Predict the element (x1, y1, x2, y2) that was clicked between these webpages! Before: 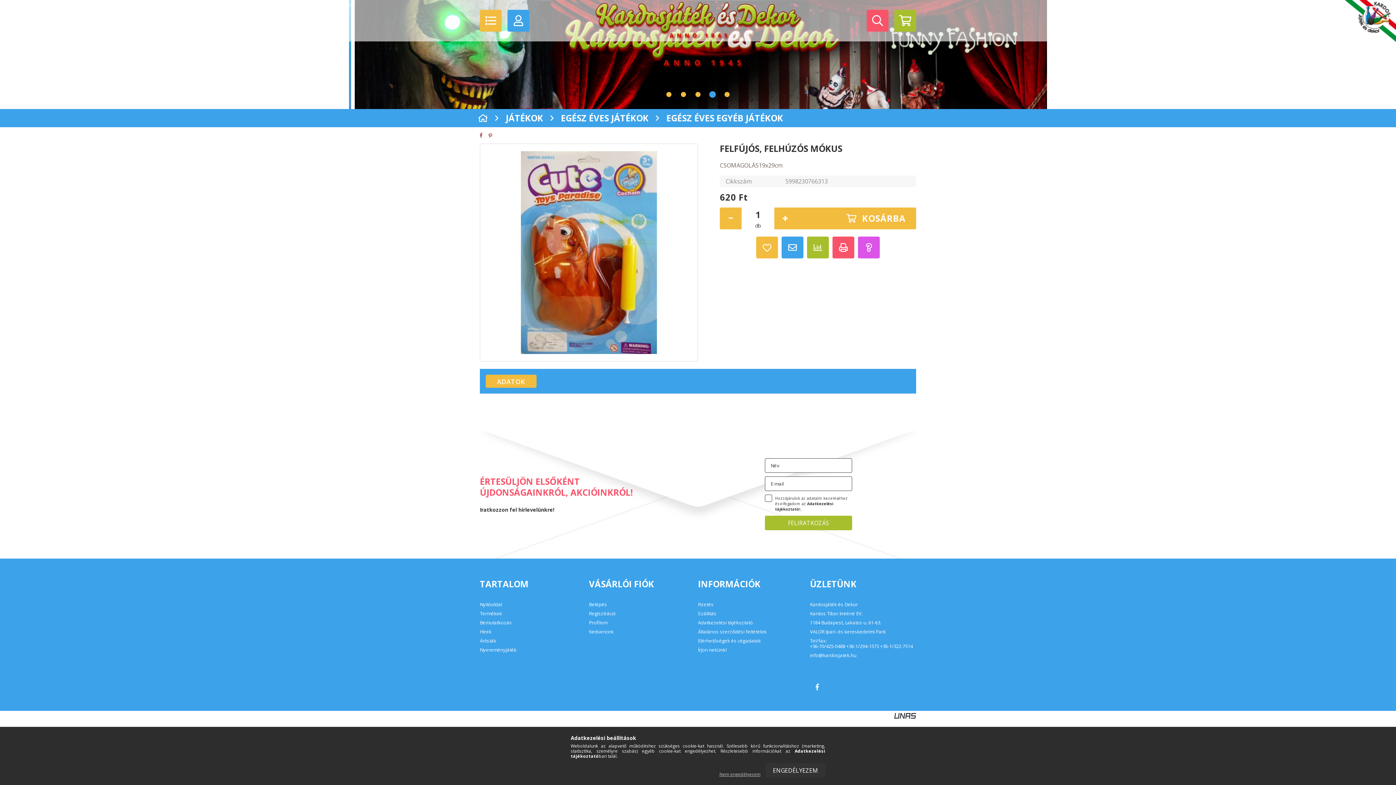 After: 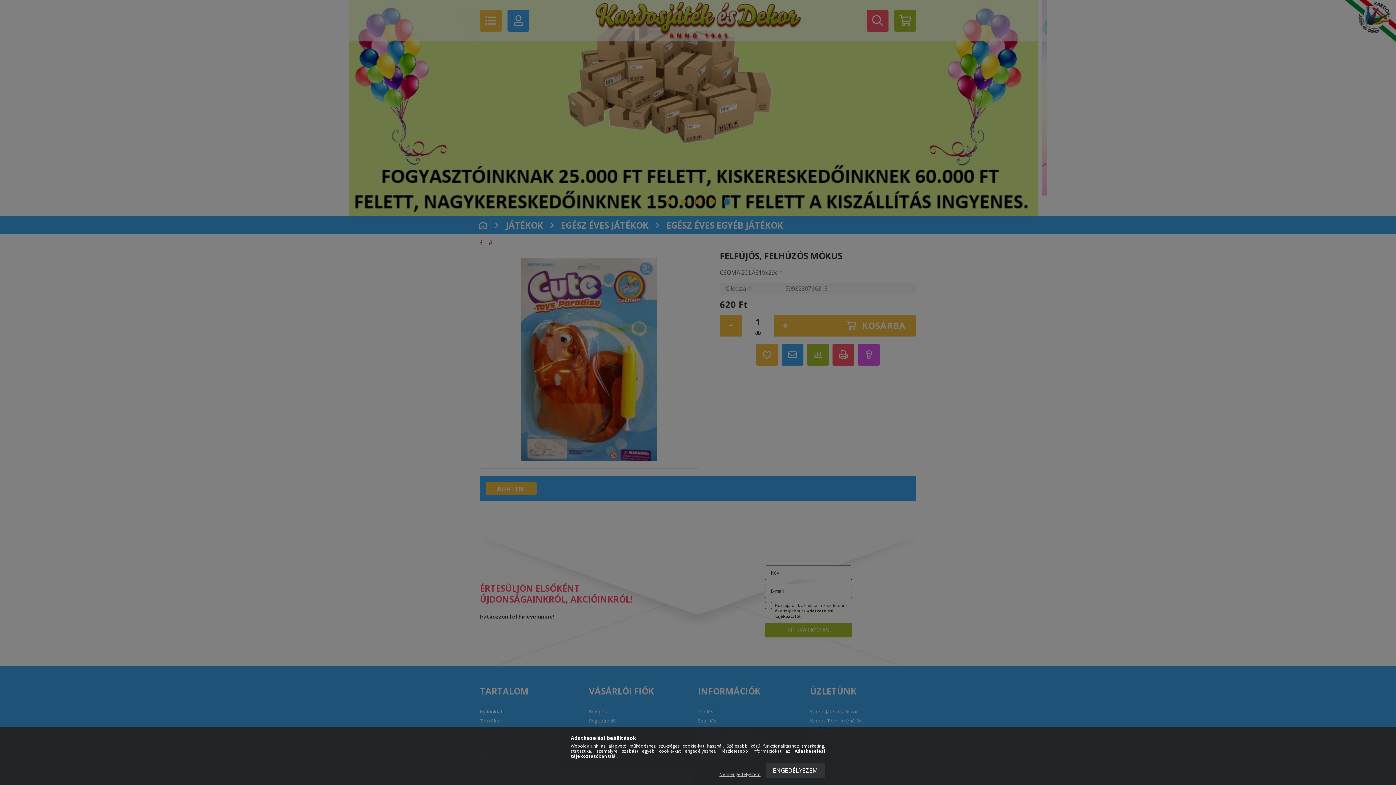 Action: bbox: (507, 9, 529, 31)